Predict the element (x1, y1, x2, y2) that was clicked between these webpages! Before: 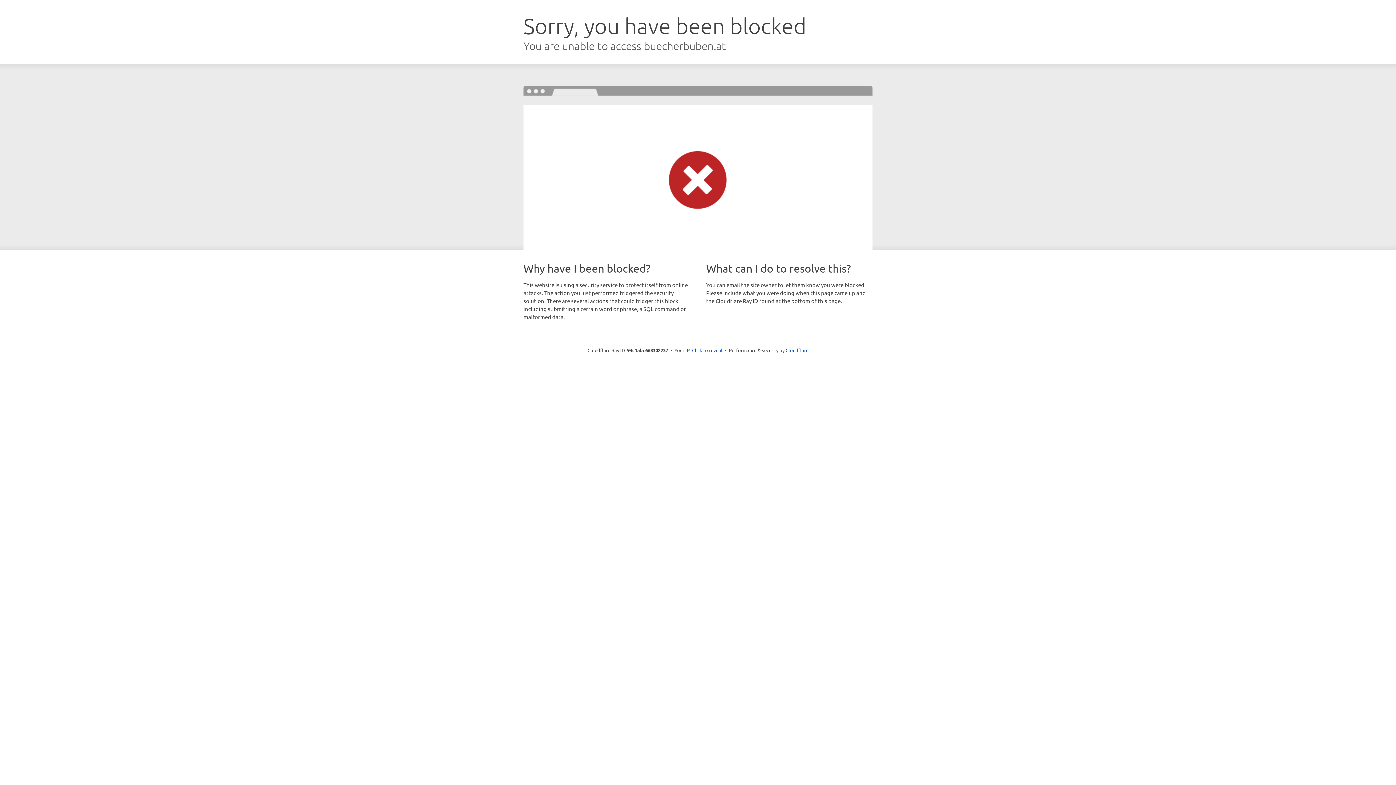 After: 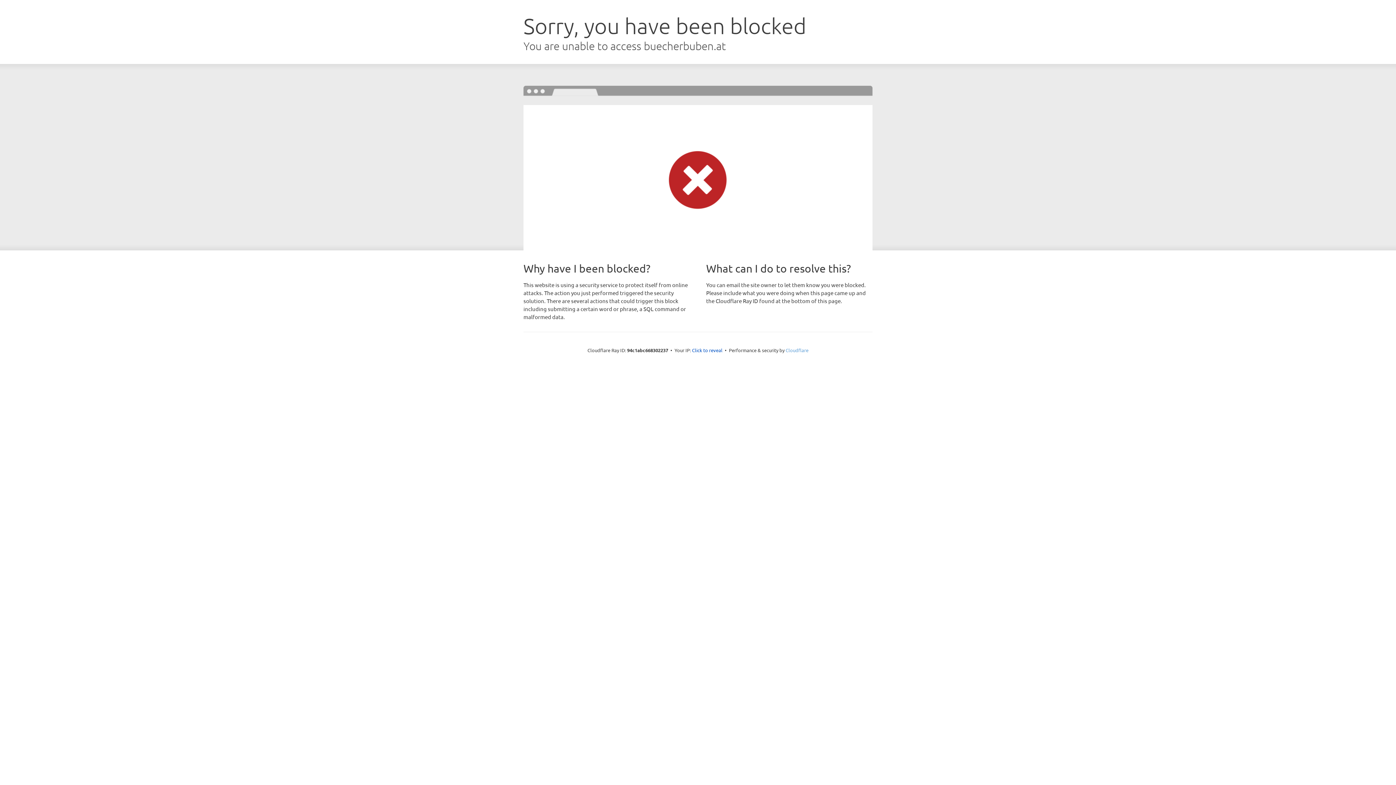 Action: label: Cloudflare bbox: (785, 347, 808, 353)